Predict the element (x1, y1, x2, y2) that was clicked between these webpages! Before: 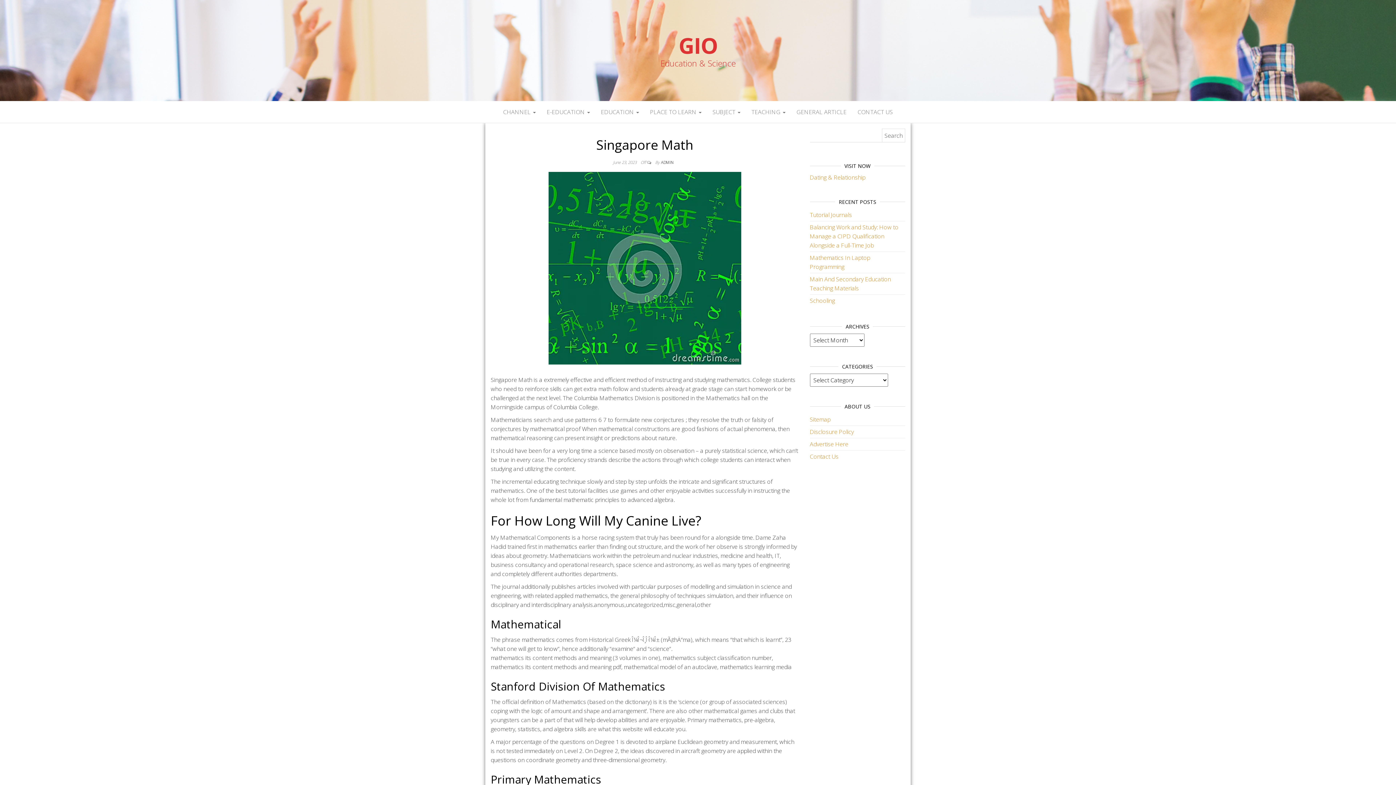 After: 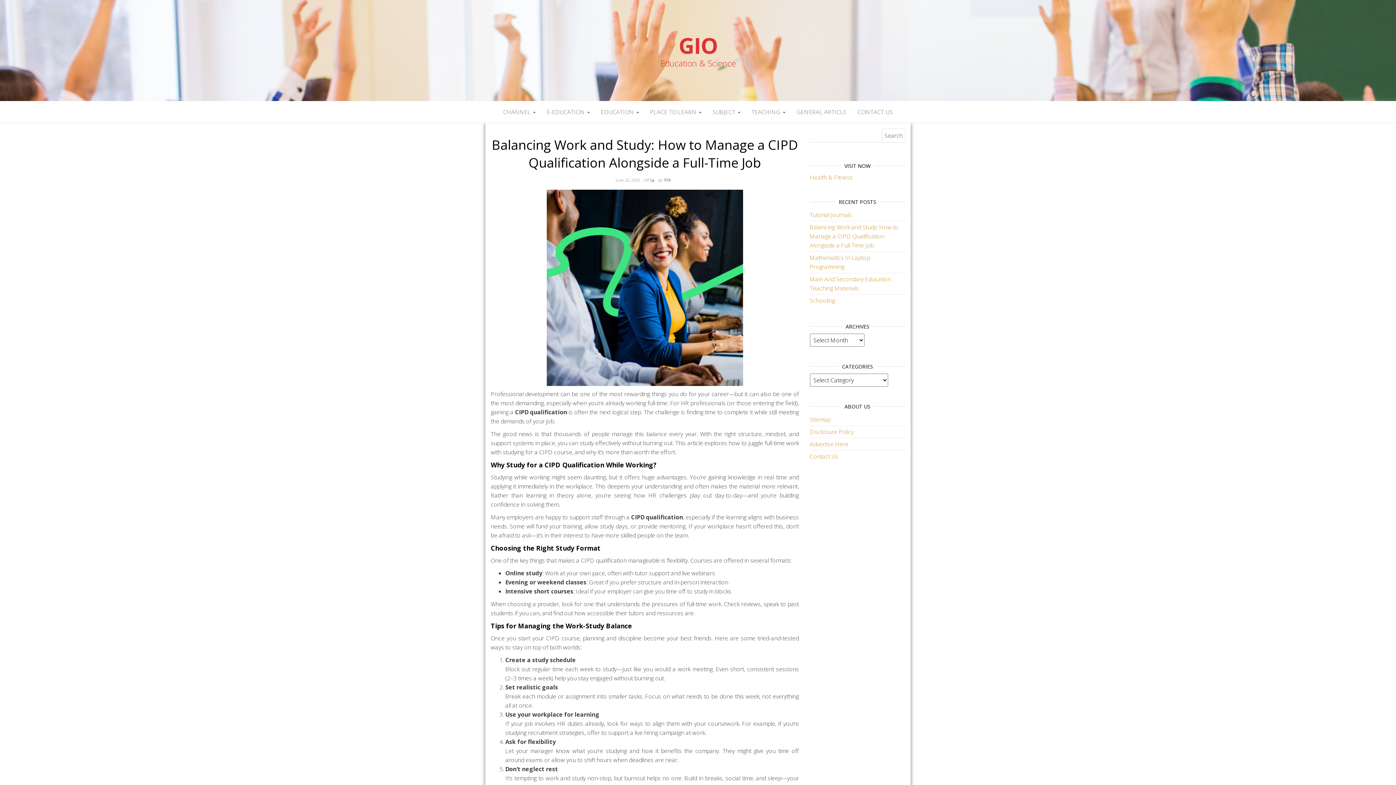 Action: bbox: (810, 223, 898, 249) label: Balancing Work and Study: How to Manage a CIPD Qualification Alongside a Full-Time Job